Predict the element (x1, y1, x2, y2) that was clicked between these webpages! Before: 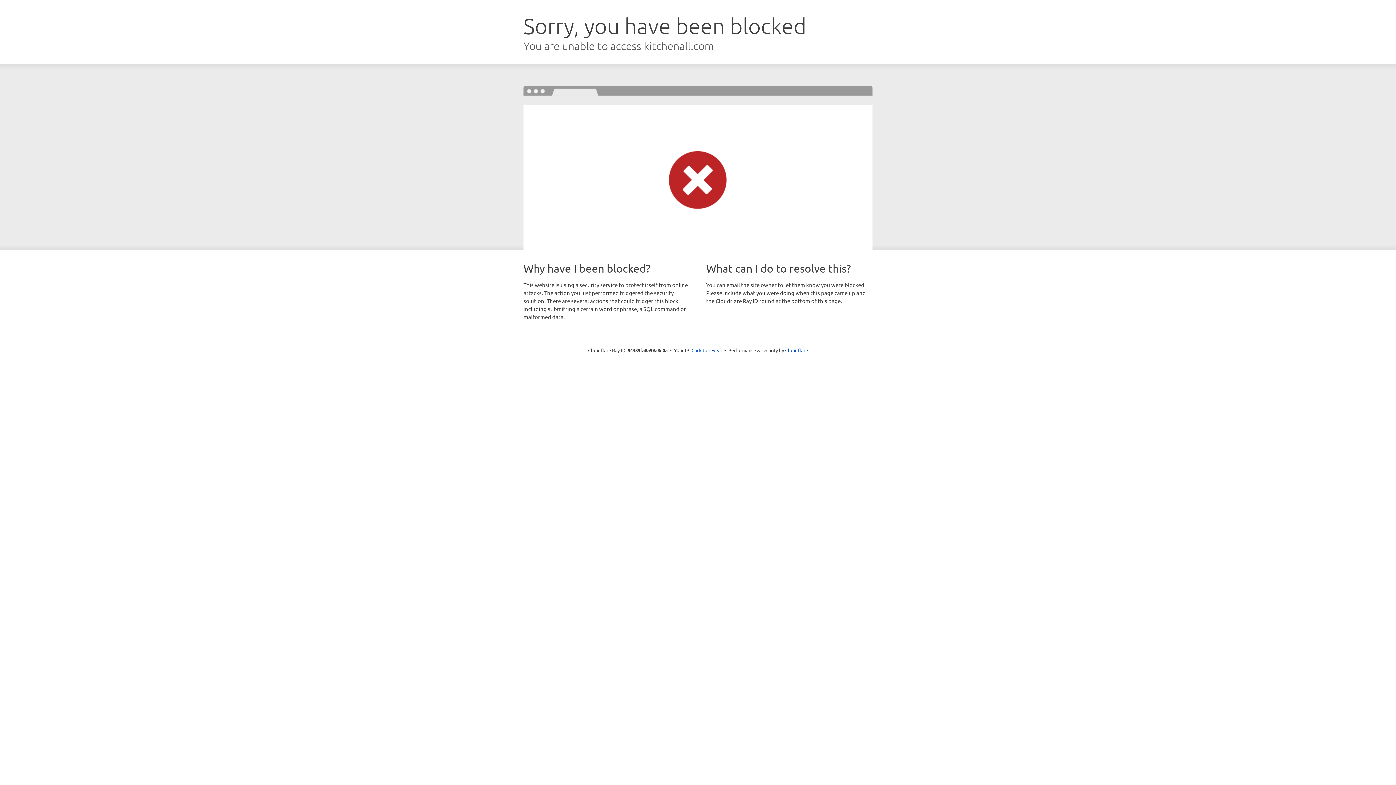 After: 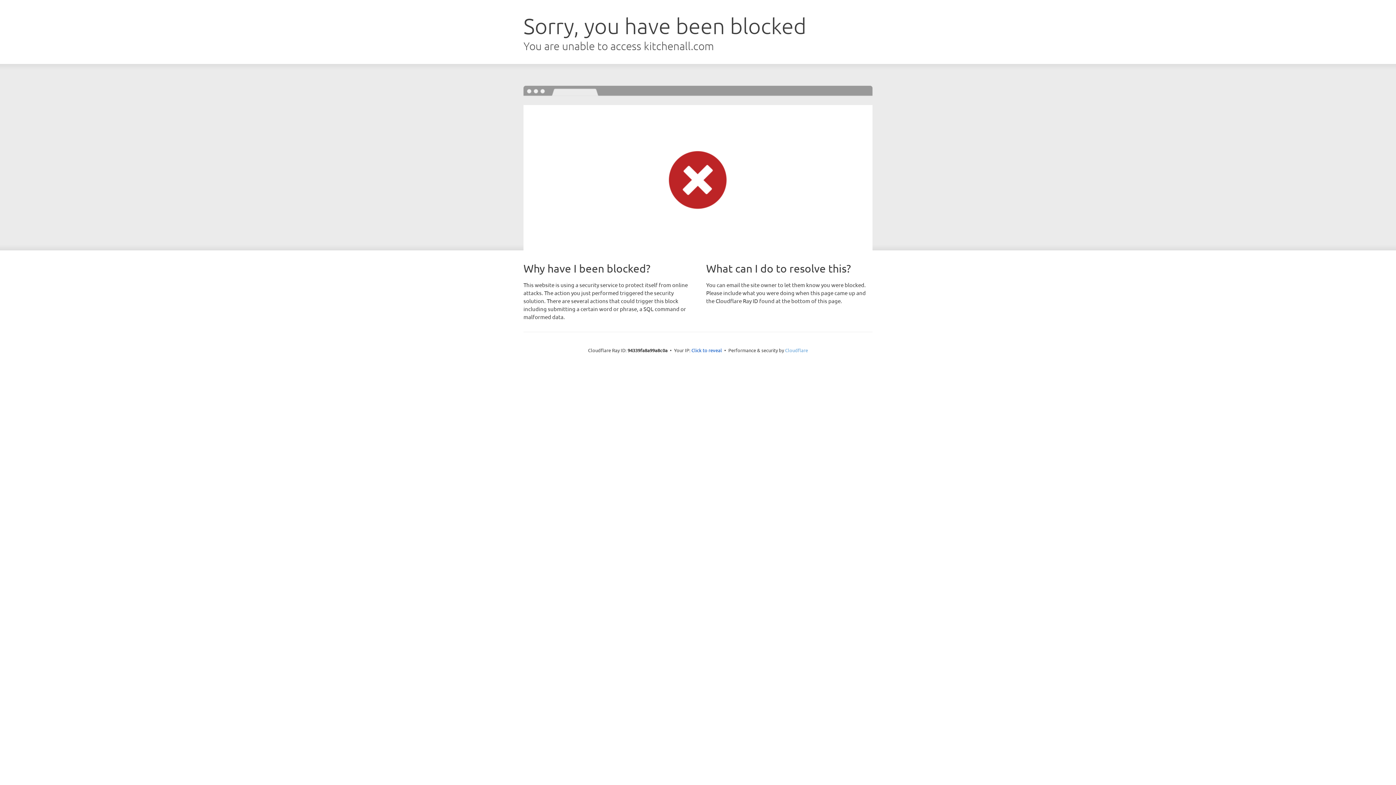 Action: bbox: (785, 347, 808, 353) label: Cloudflare